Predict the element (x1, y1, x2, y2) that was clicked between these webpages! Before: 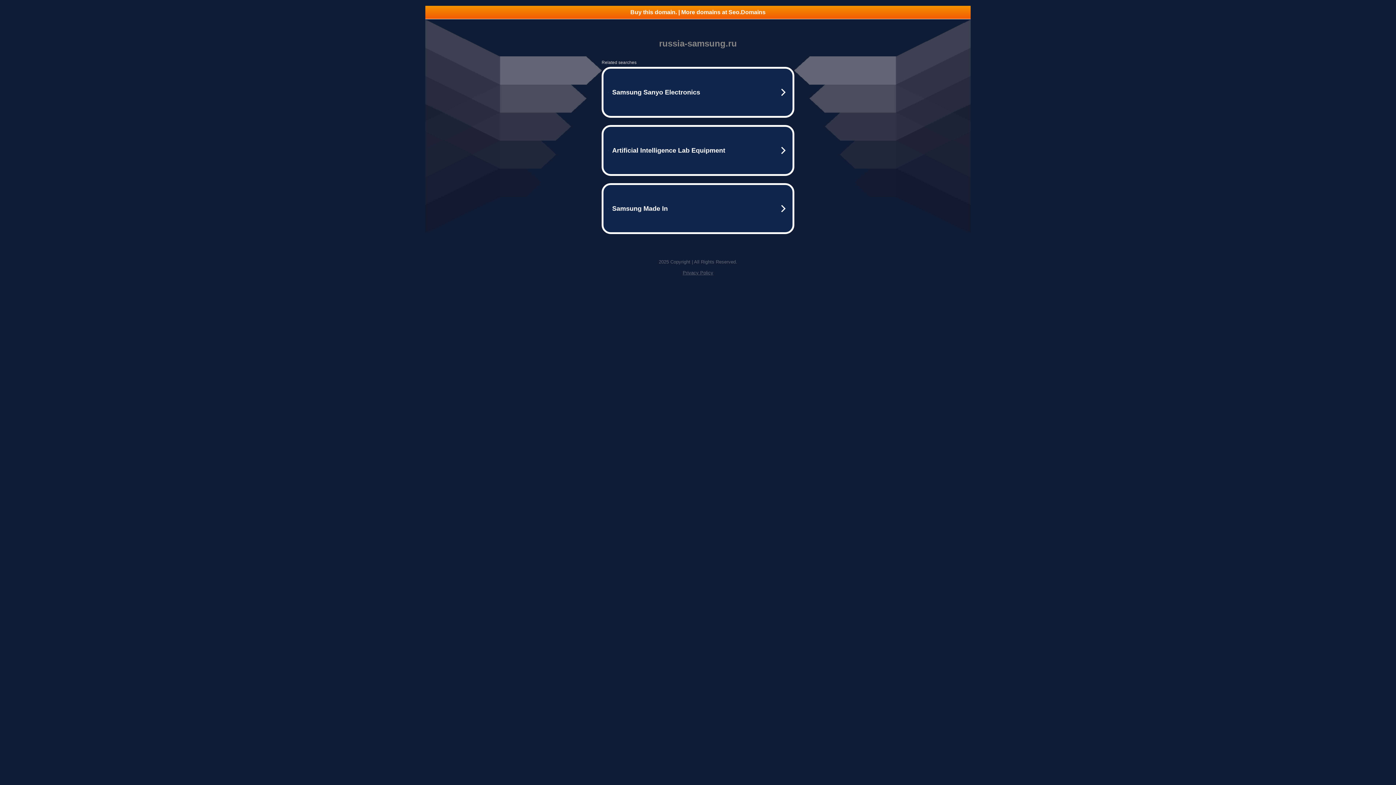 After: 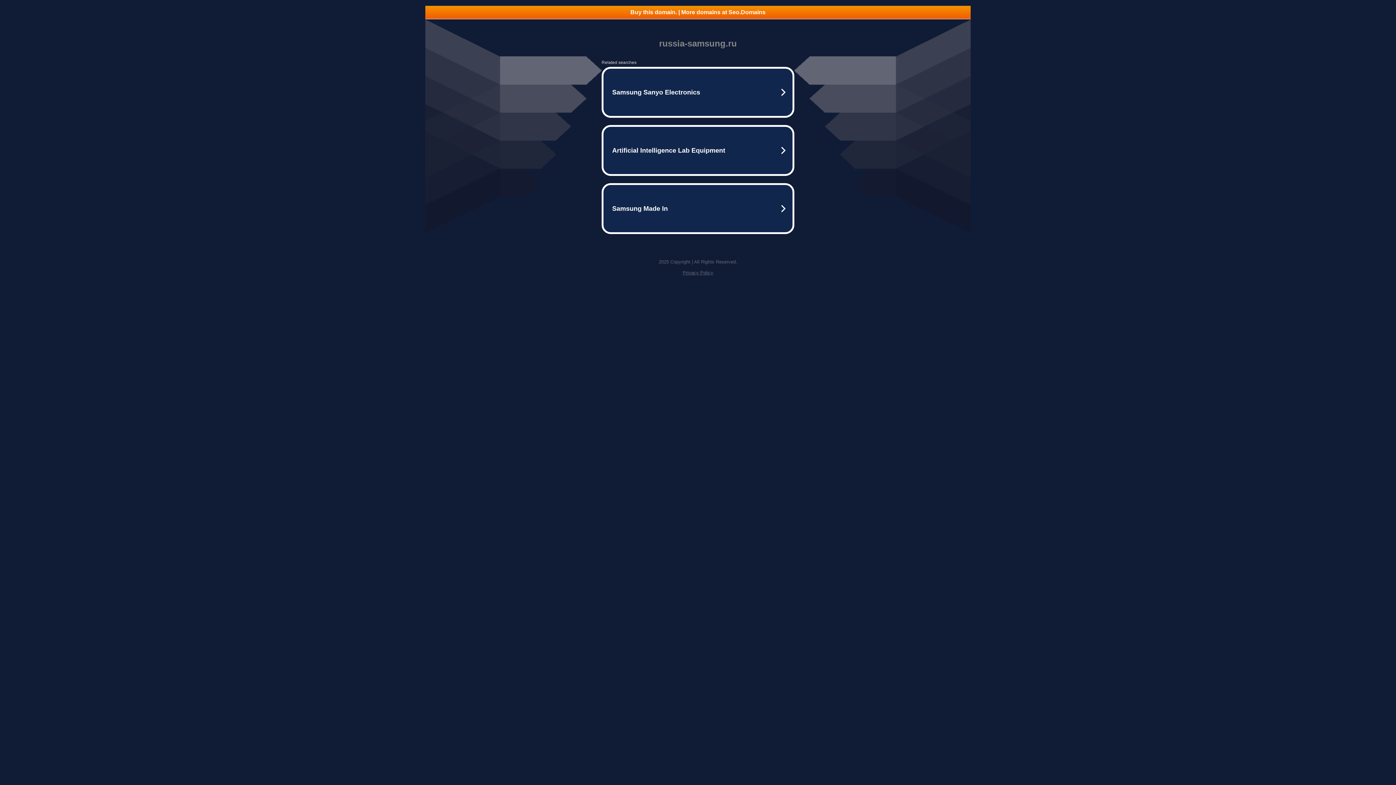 Action: bbox: (682, 270, 713, 275) label: Privacy Policy